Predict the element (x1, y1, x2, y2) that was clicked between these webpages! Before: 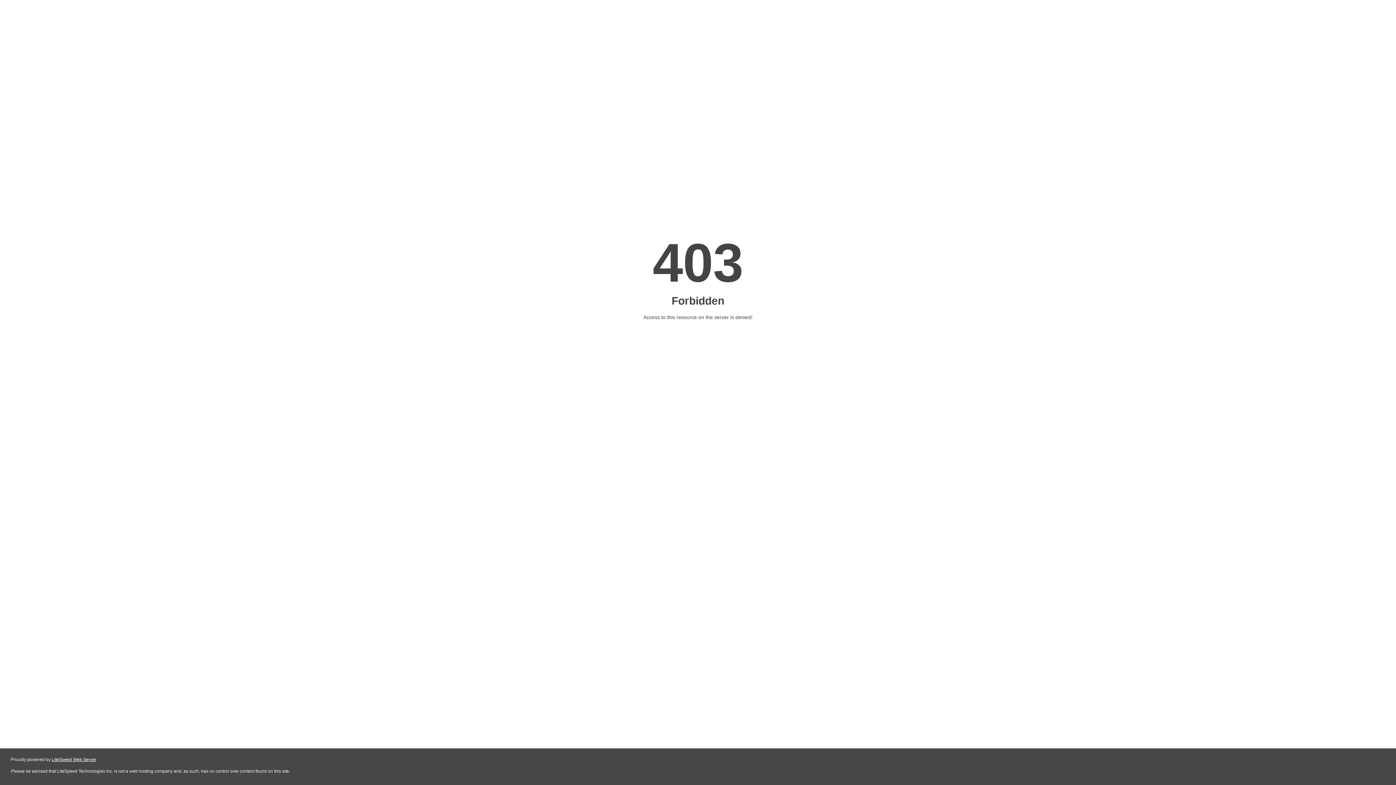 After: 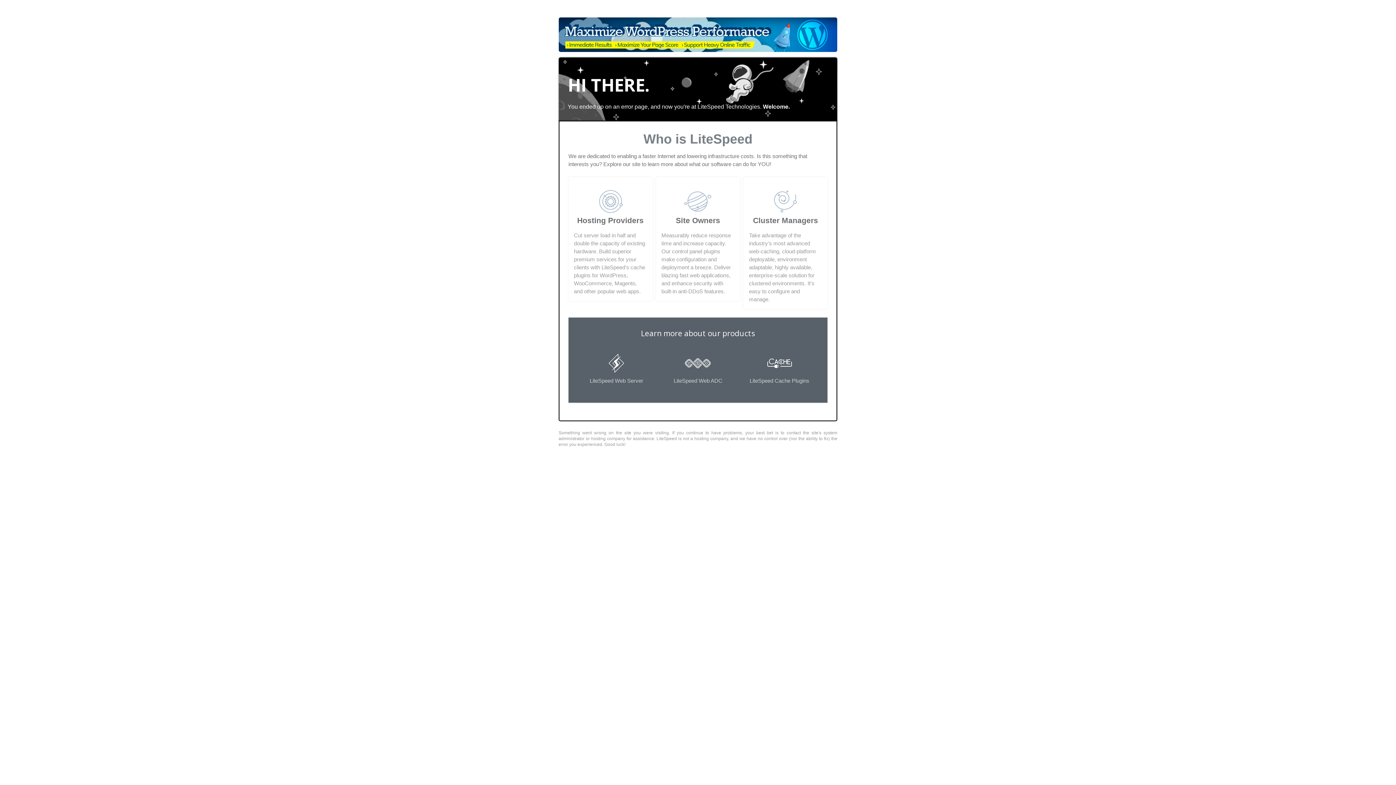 Action: bbox: (51, 757, 96, 762) label: LiteSpeed Web Server